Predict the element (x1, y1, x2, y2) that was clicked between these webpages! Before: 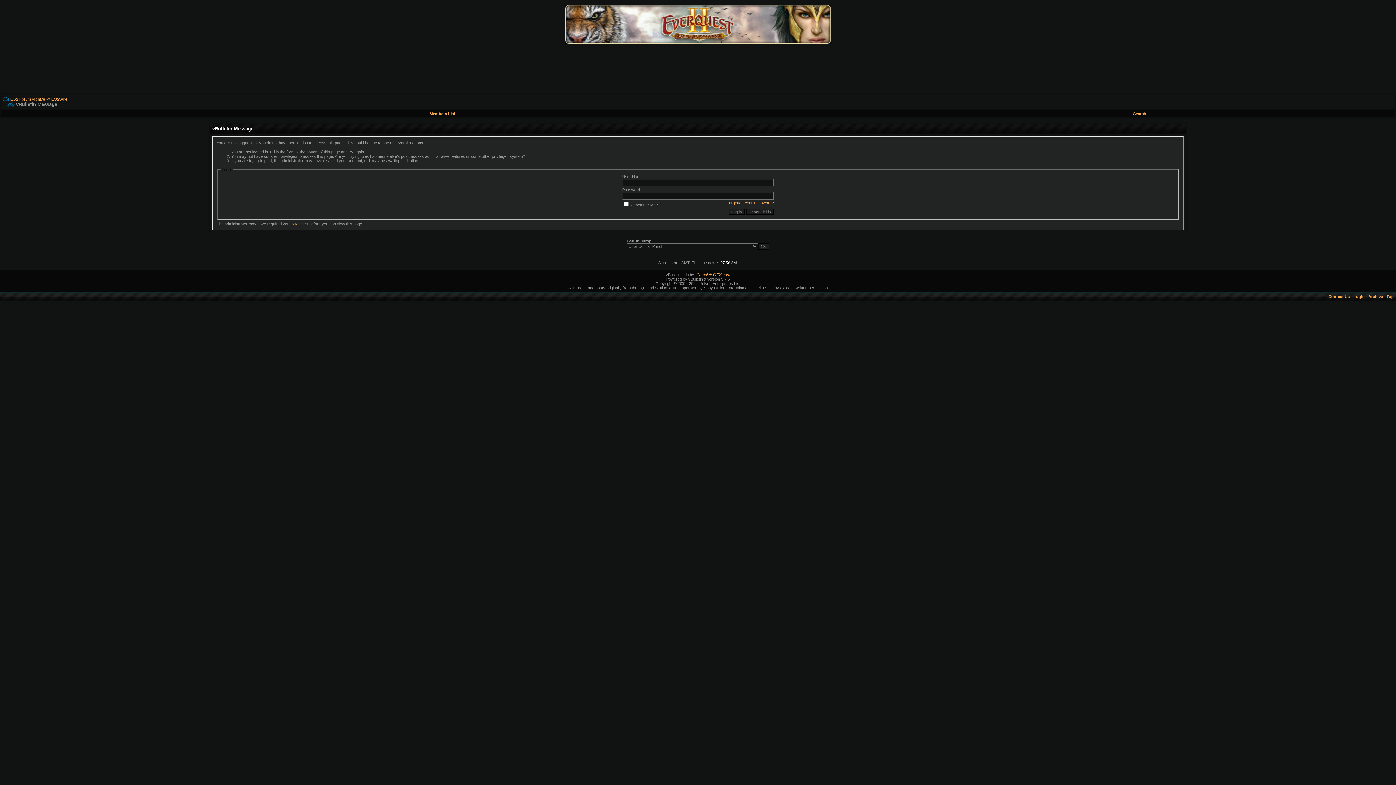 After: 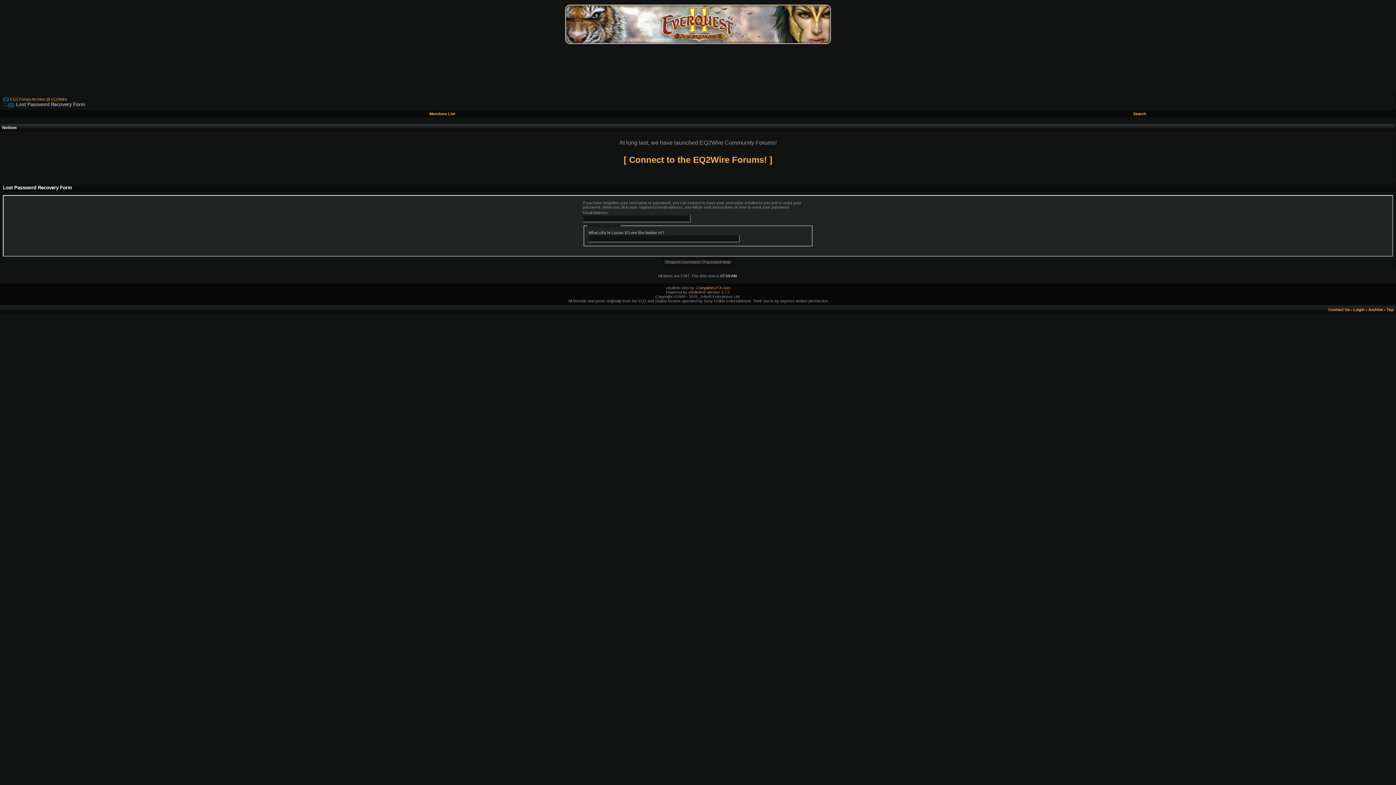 Action: label: Forgotten Your Password? bbox: (726, 200, 774, 205)